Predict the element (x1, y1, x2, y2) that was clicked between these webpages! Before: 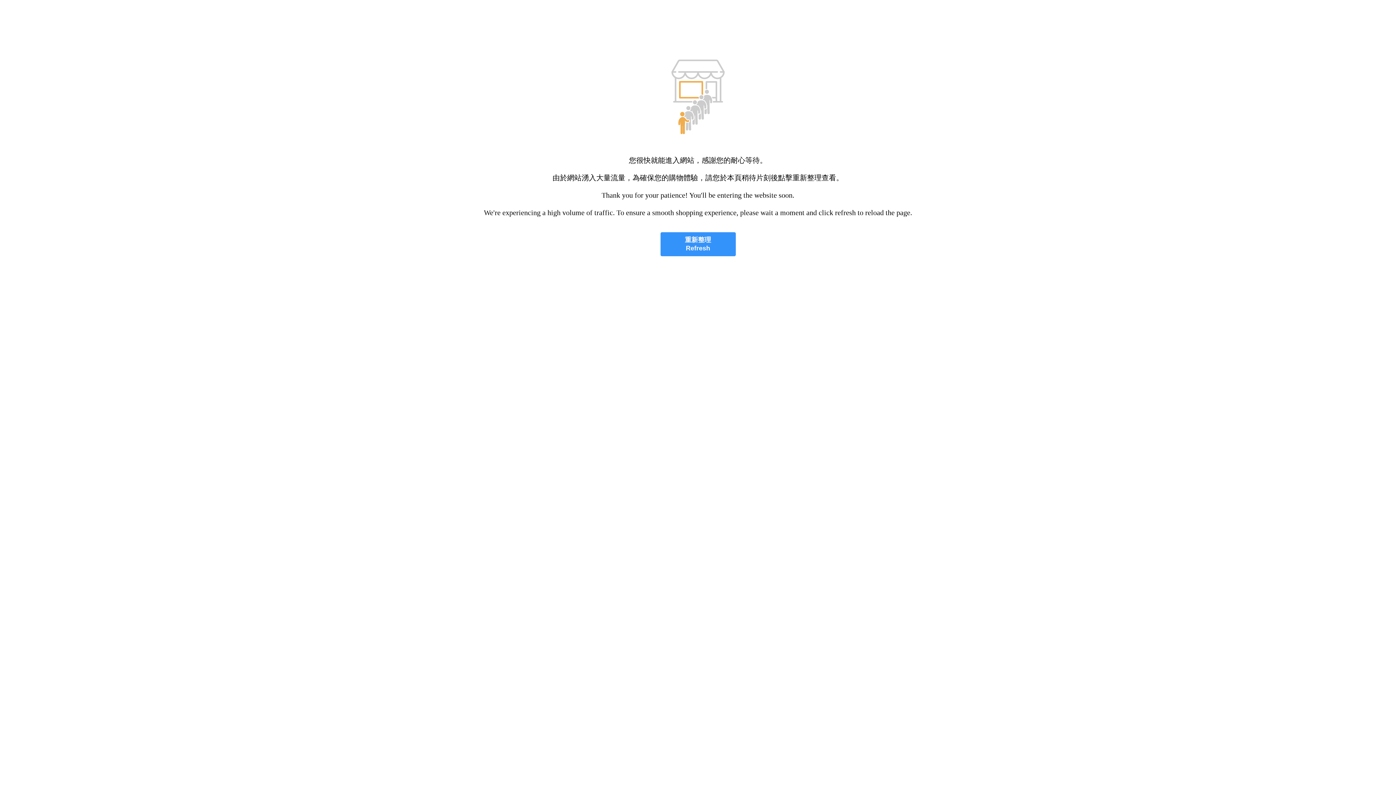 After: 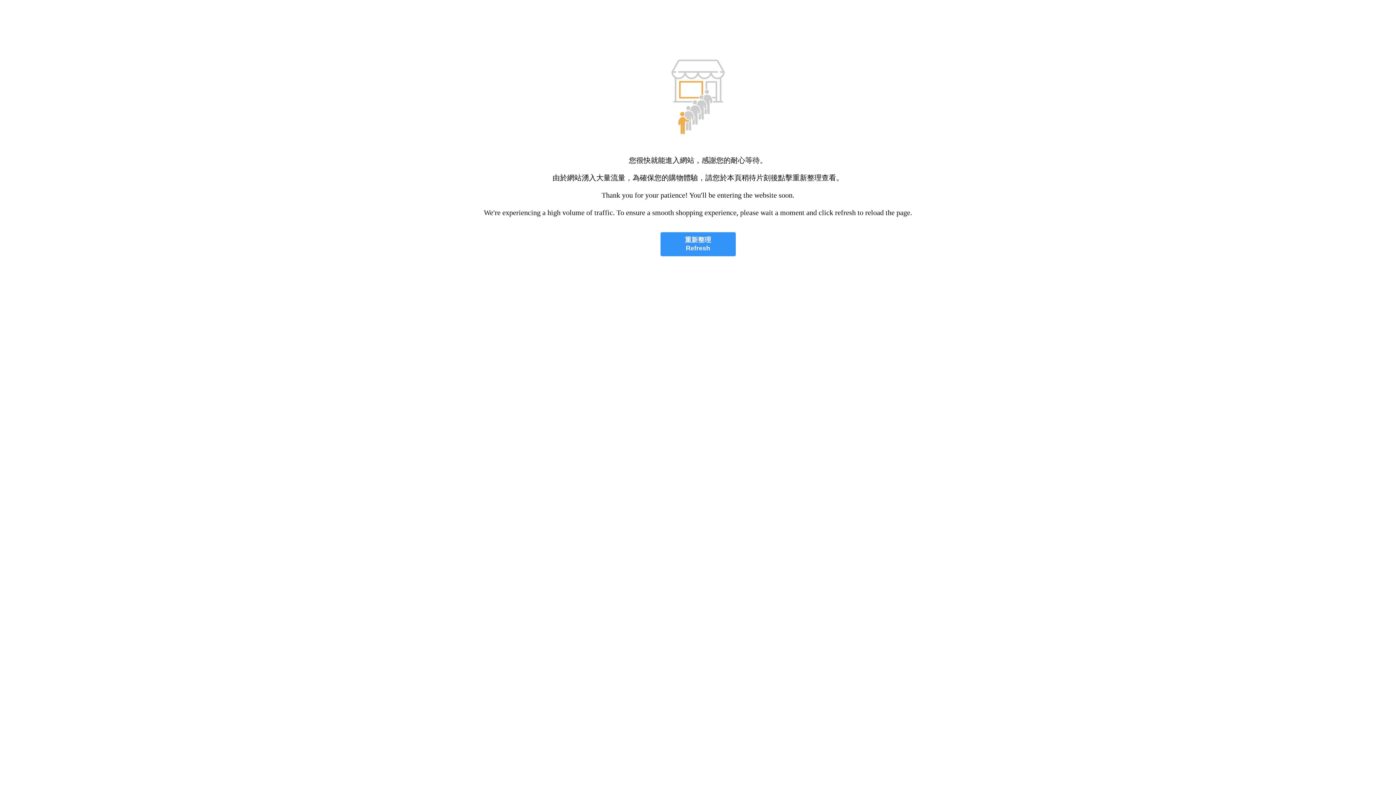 Action: bbox: (660, 232, 735, 256) label: 重新整理
Refresh